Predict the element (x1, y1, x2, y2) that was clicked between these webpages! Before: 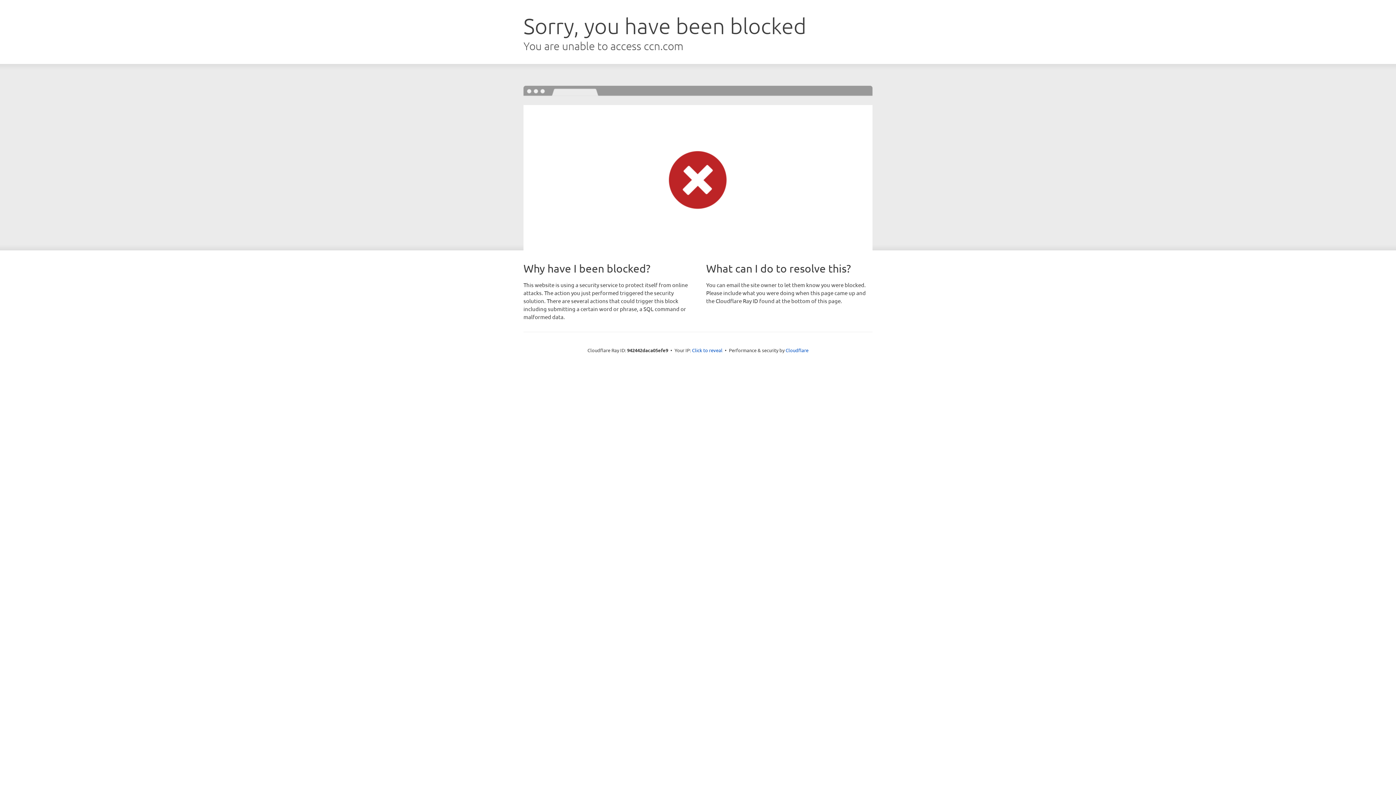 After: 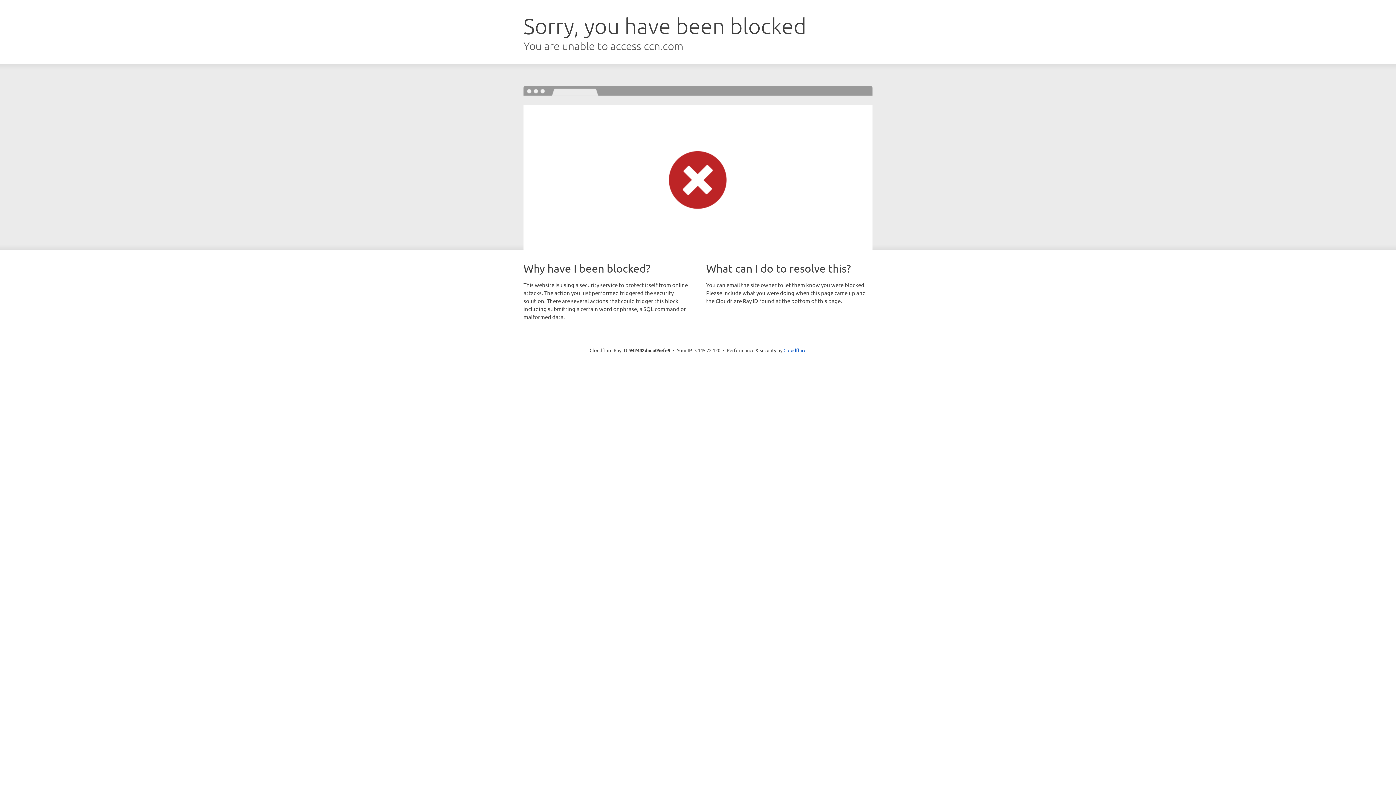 Action: bbox: (692, 346, 722, 353) label: Click to reveal